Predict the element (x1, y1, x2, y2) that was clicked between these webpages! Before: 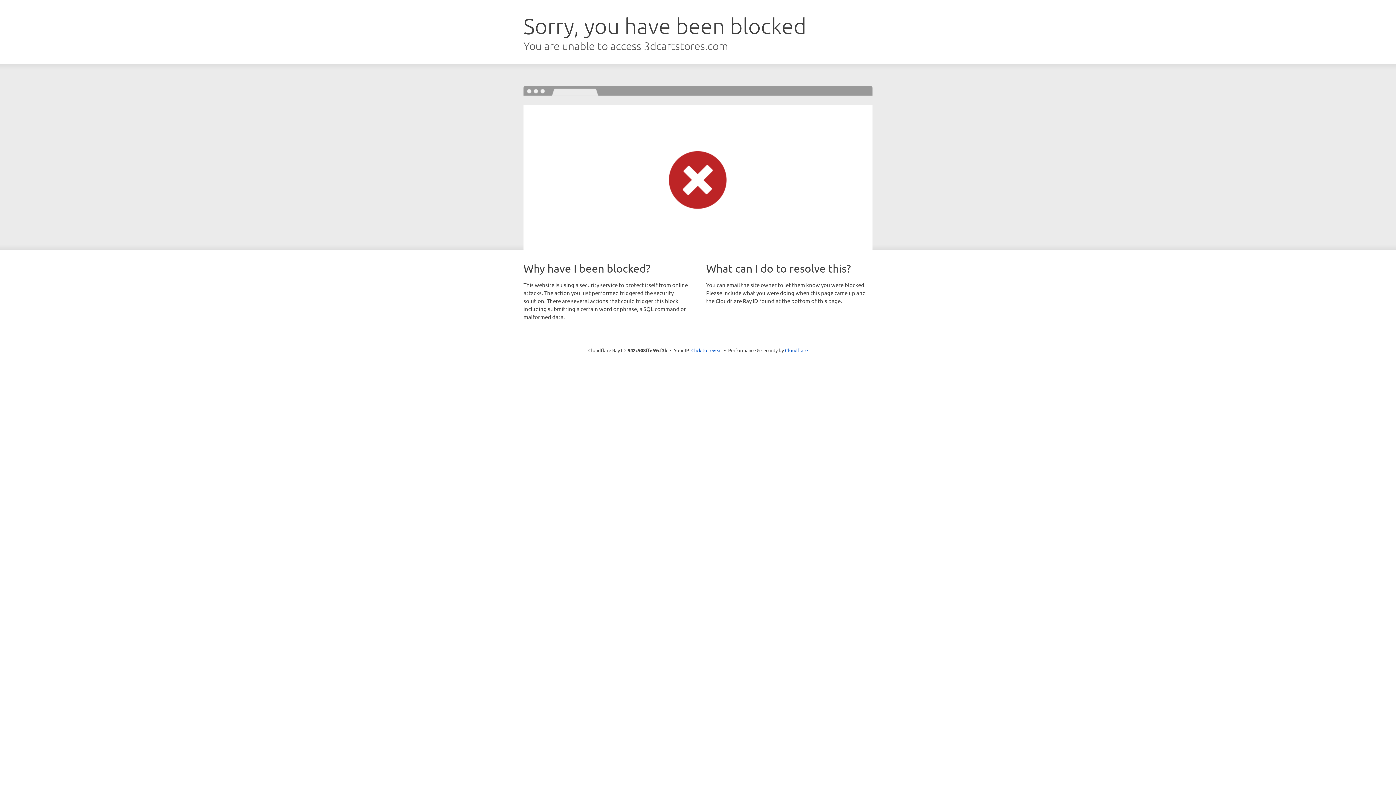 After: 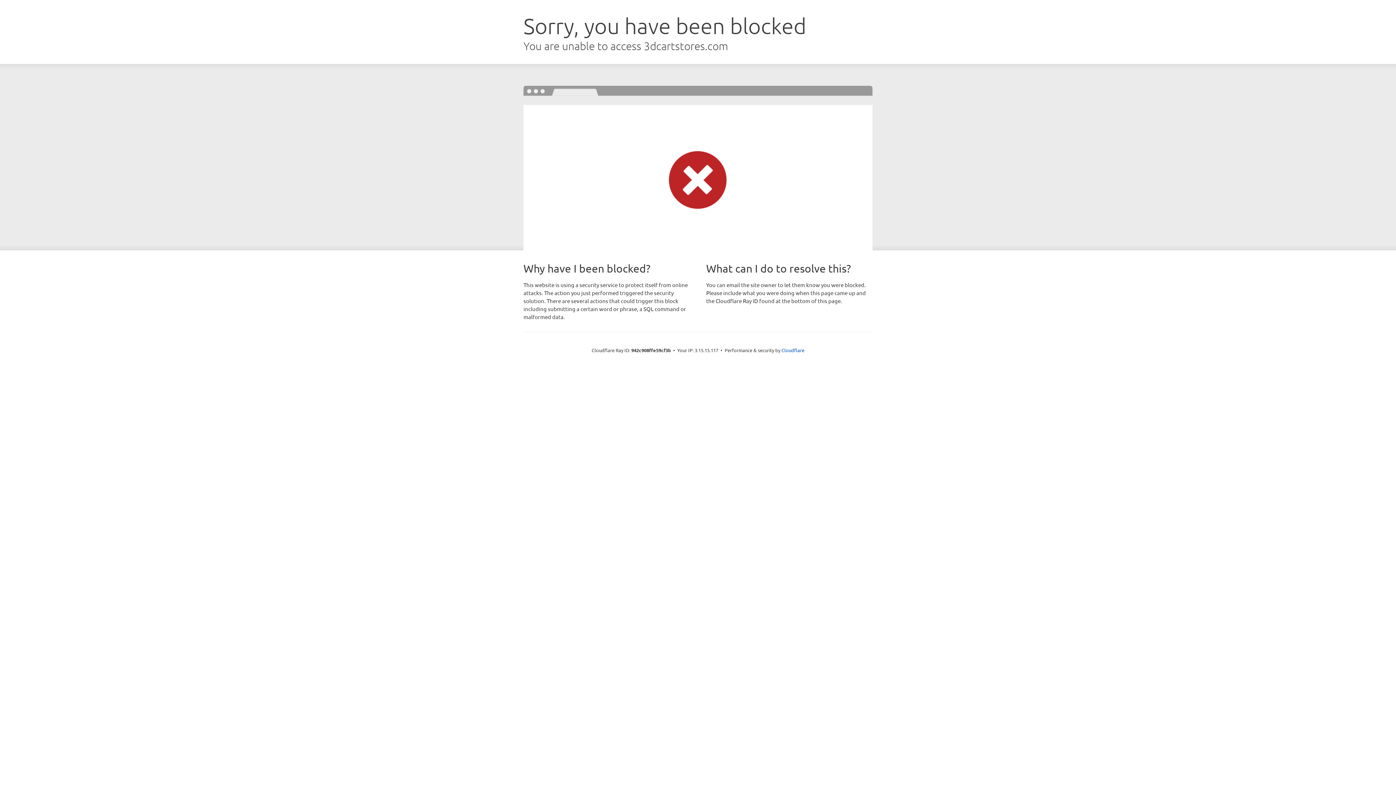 Action: bbox: (691, 346, 722, 353) label: Click to reveal